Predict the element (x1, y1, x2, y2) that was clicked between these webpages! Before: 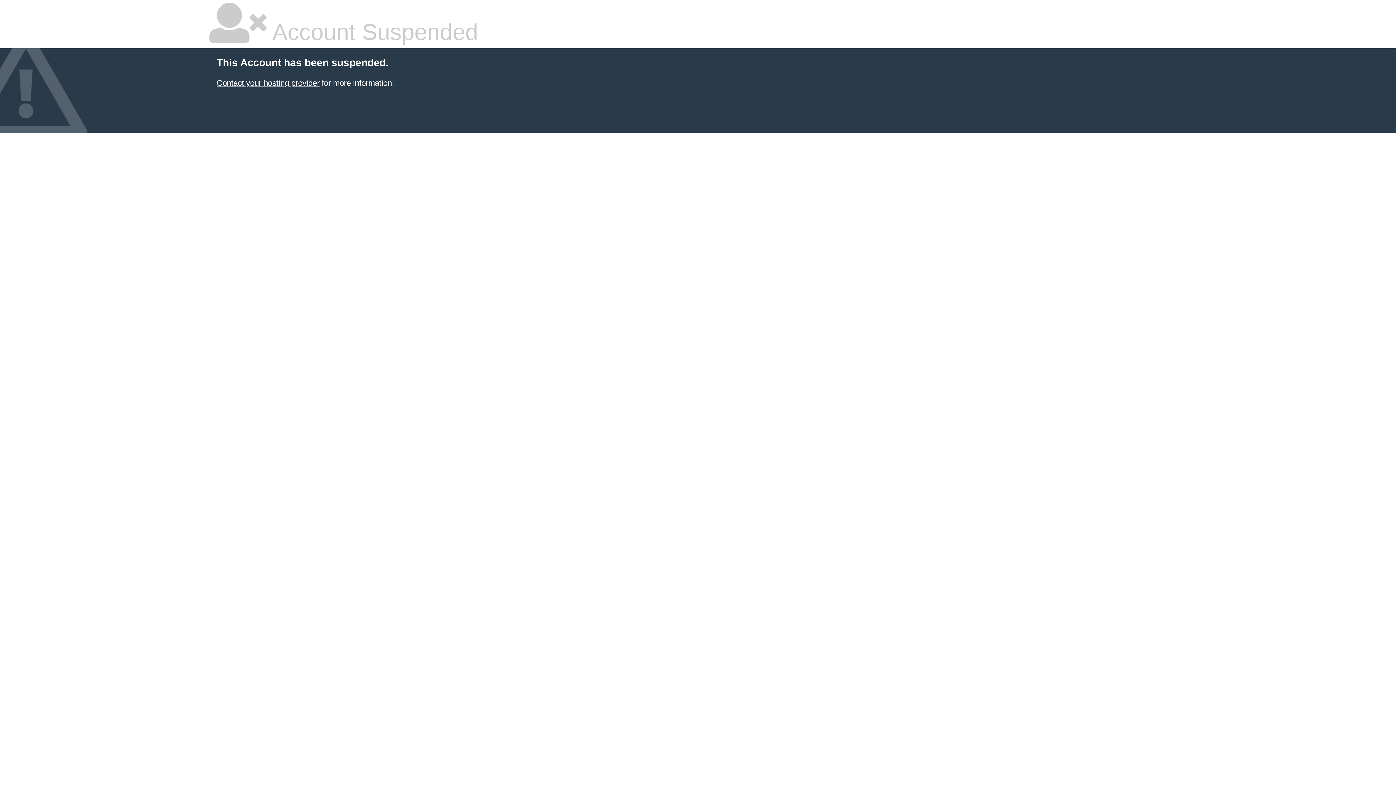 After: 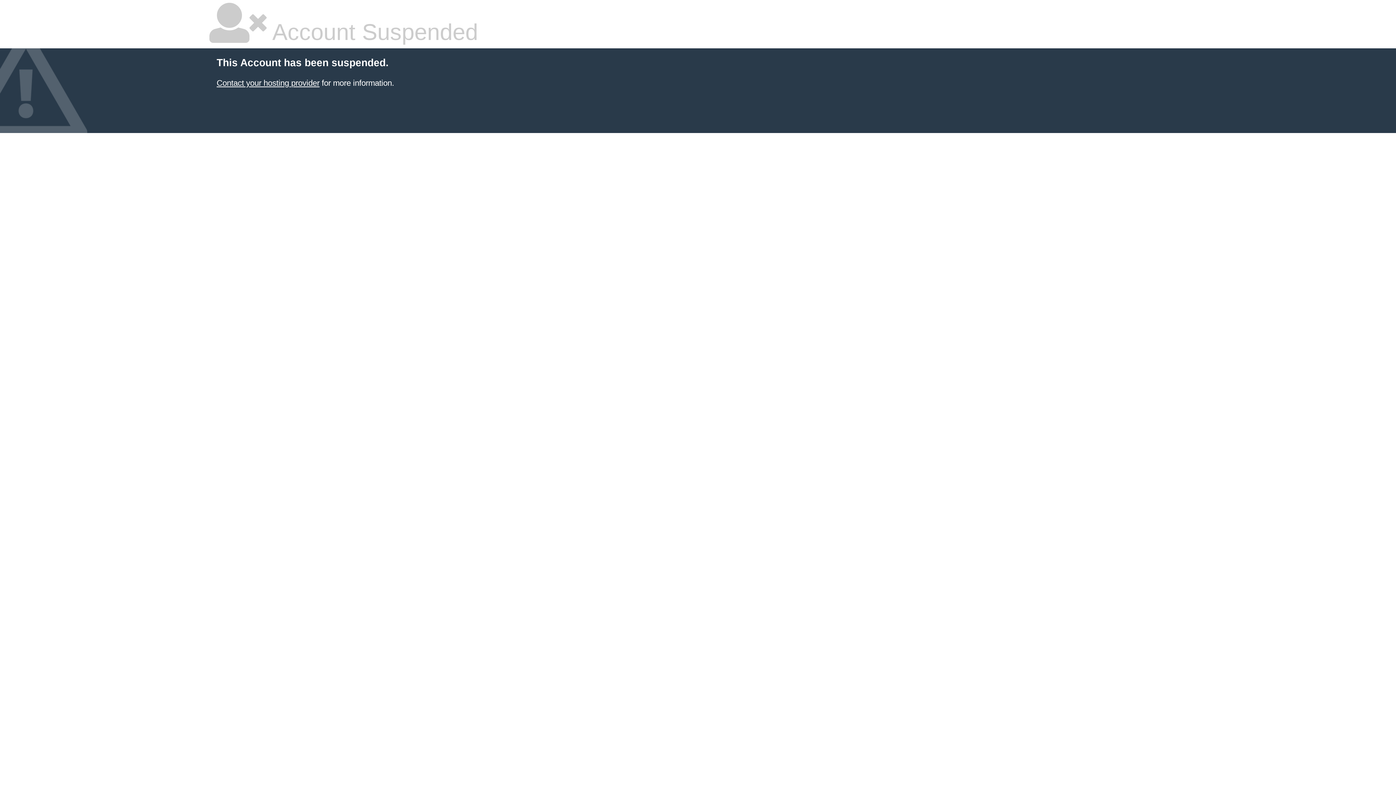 Action: bbox: (216, 78, 319, 87) label: Contact your hosting provider